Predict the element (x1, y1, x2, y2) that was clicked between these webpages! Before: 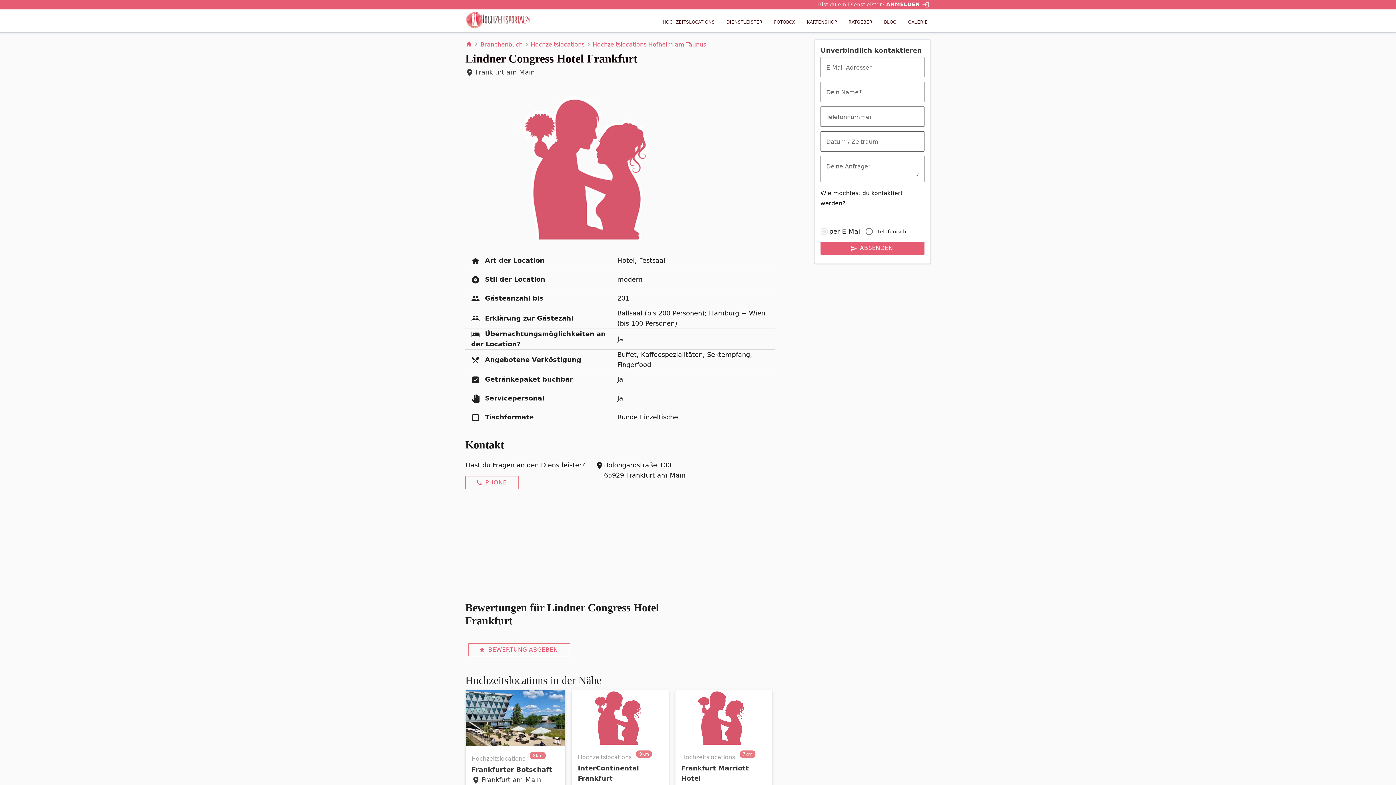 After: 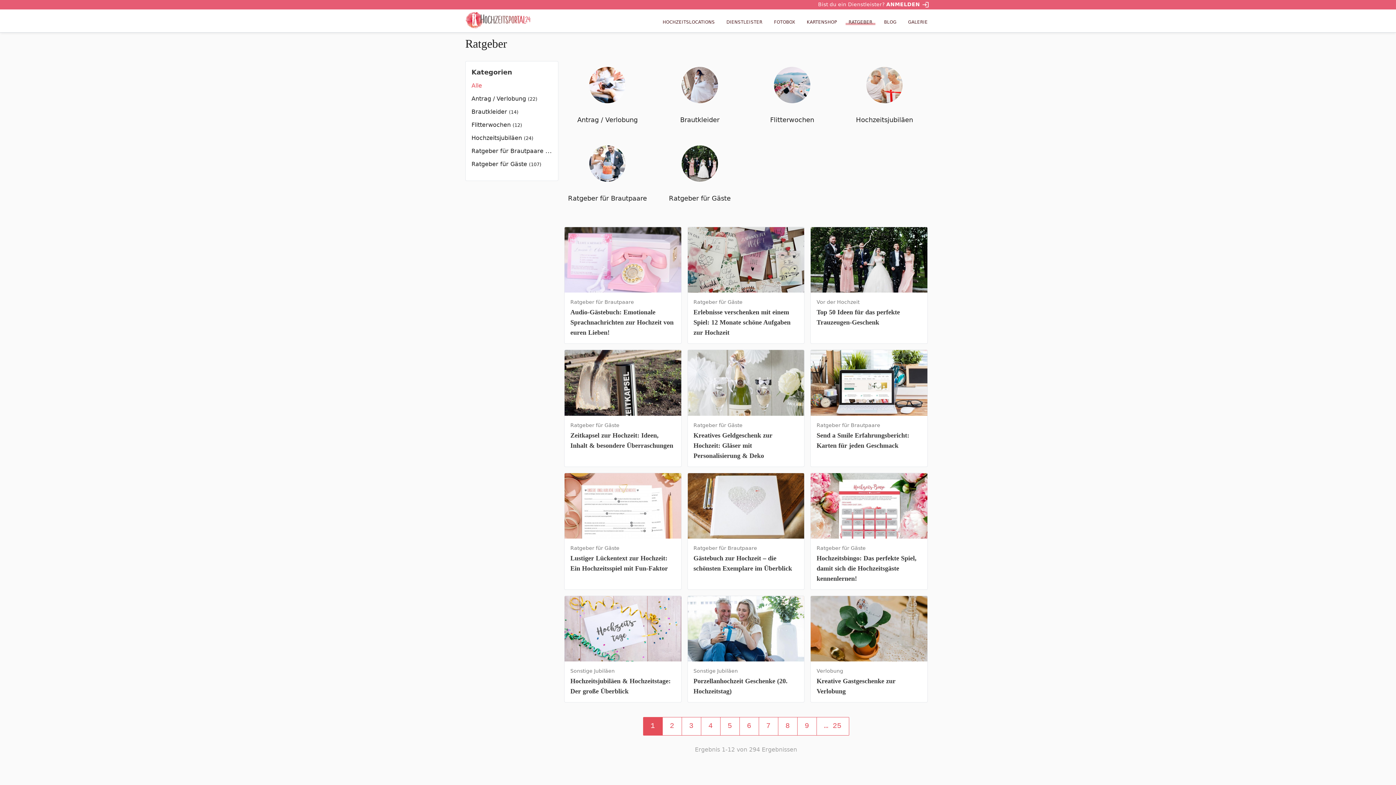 Action: bbox: (845, 19, 875, 24) label: RATGEBER